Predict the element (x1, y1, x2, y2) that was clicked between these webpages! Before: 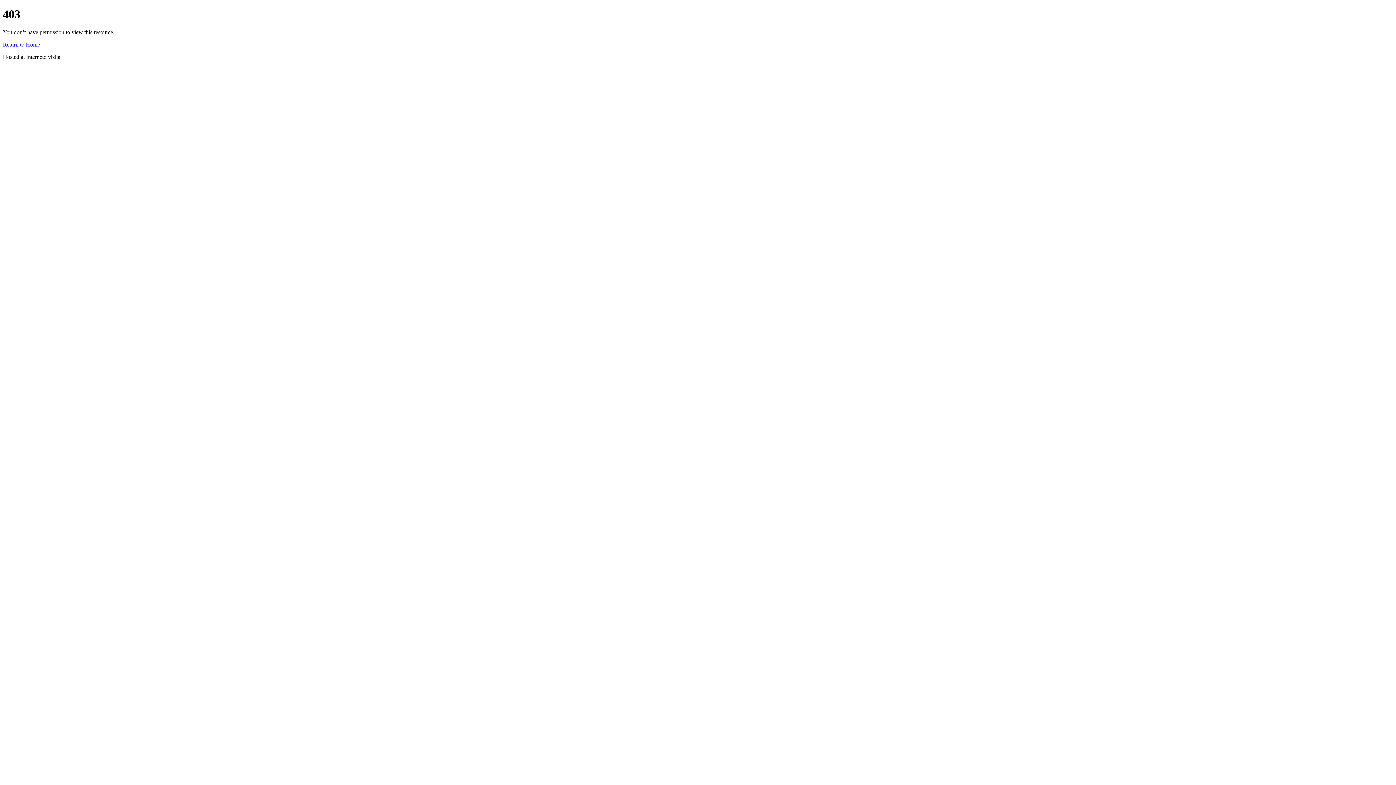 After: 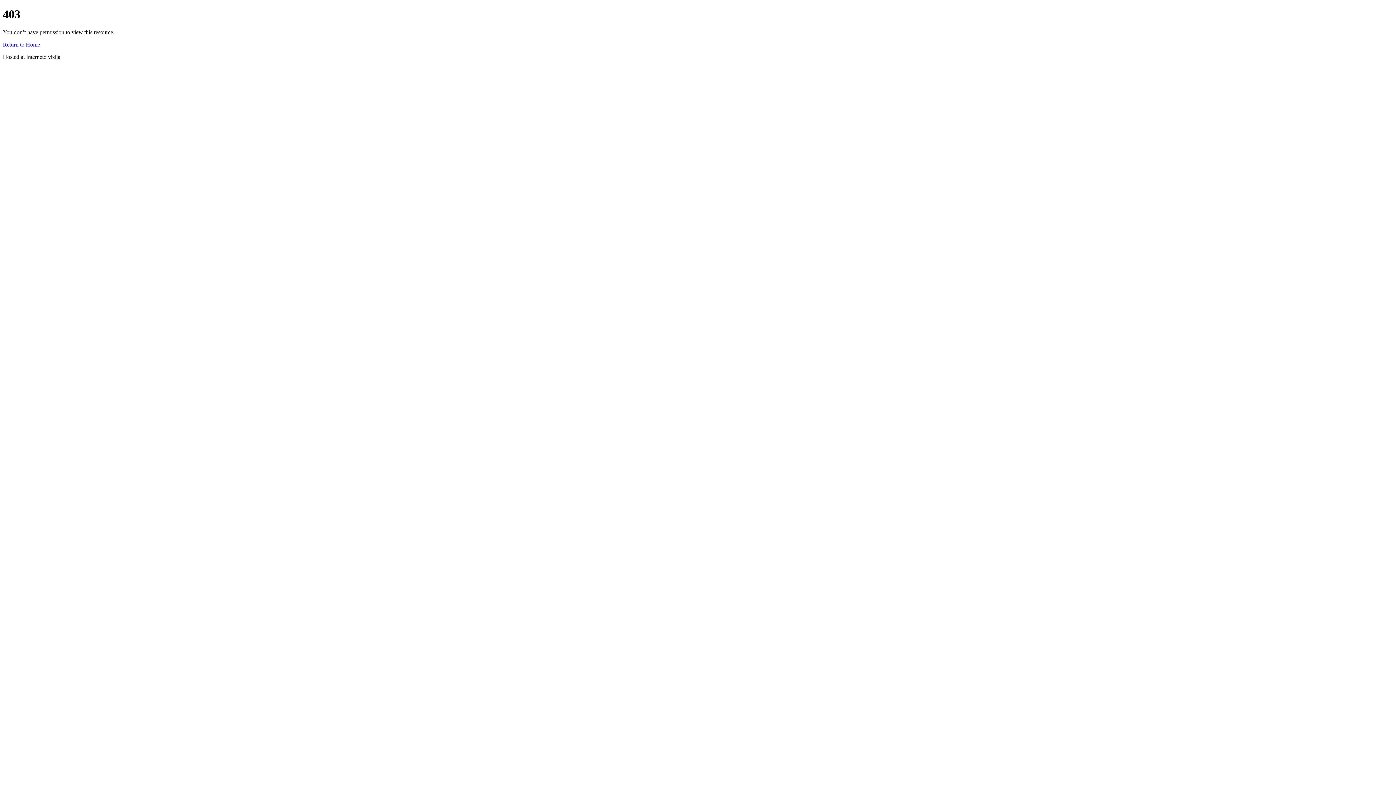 Action: bbox: (2, 41, 40, 47) label: Return to Home